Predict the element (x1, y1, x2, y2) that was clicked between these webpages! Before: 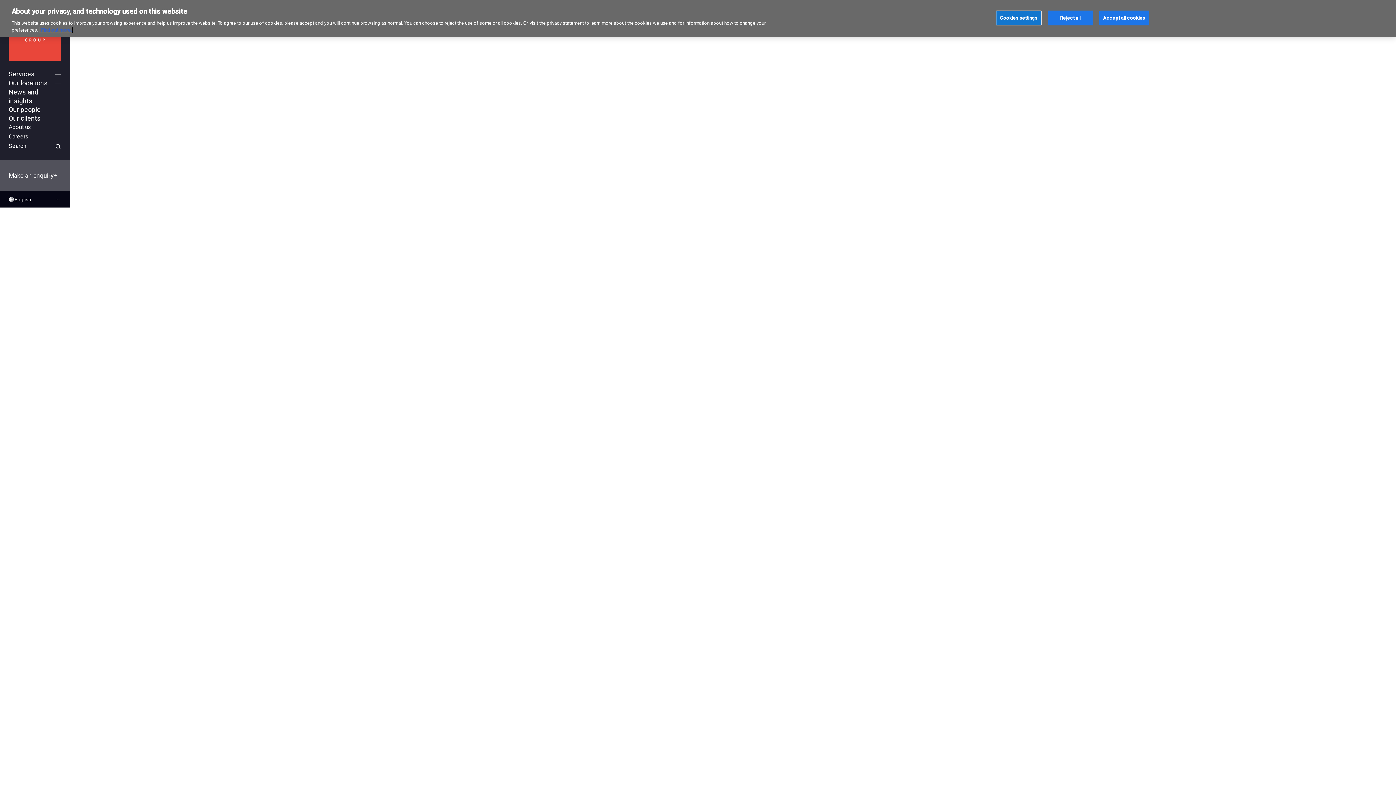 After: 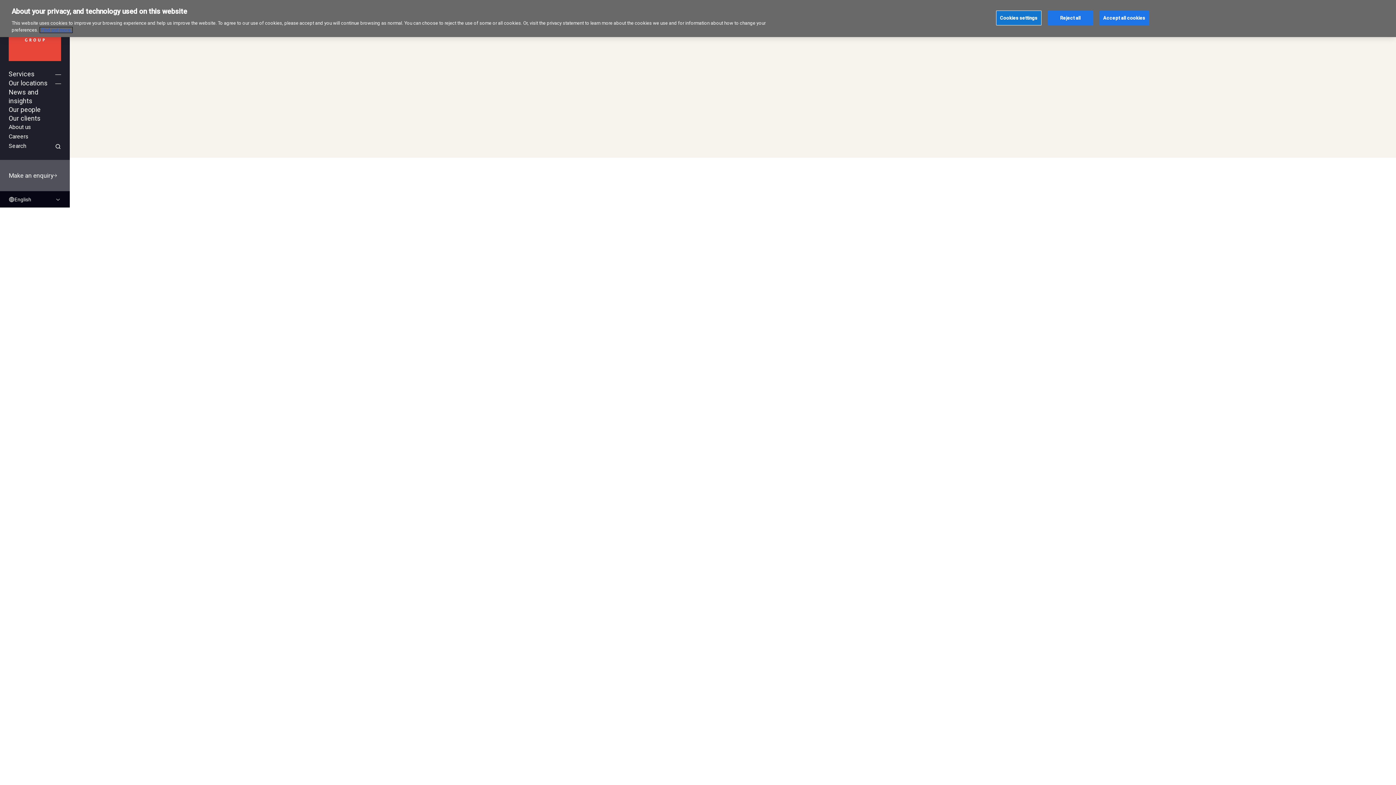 Action: label: Careers bbox: (8, 132, 61, 141)